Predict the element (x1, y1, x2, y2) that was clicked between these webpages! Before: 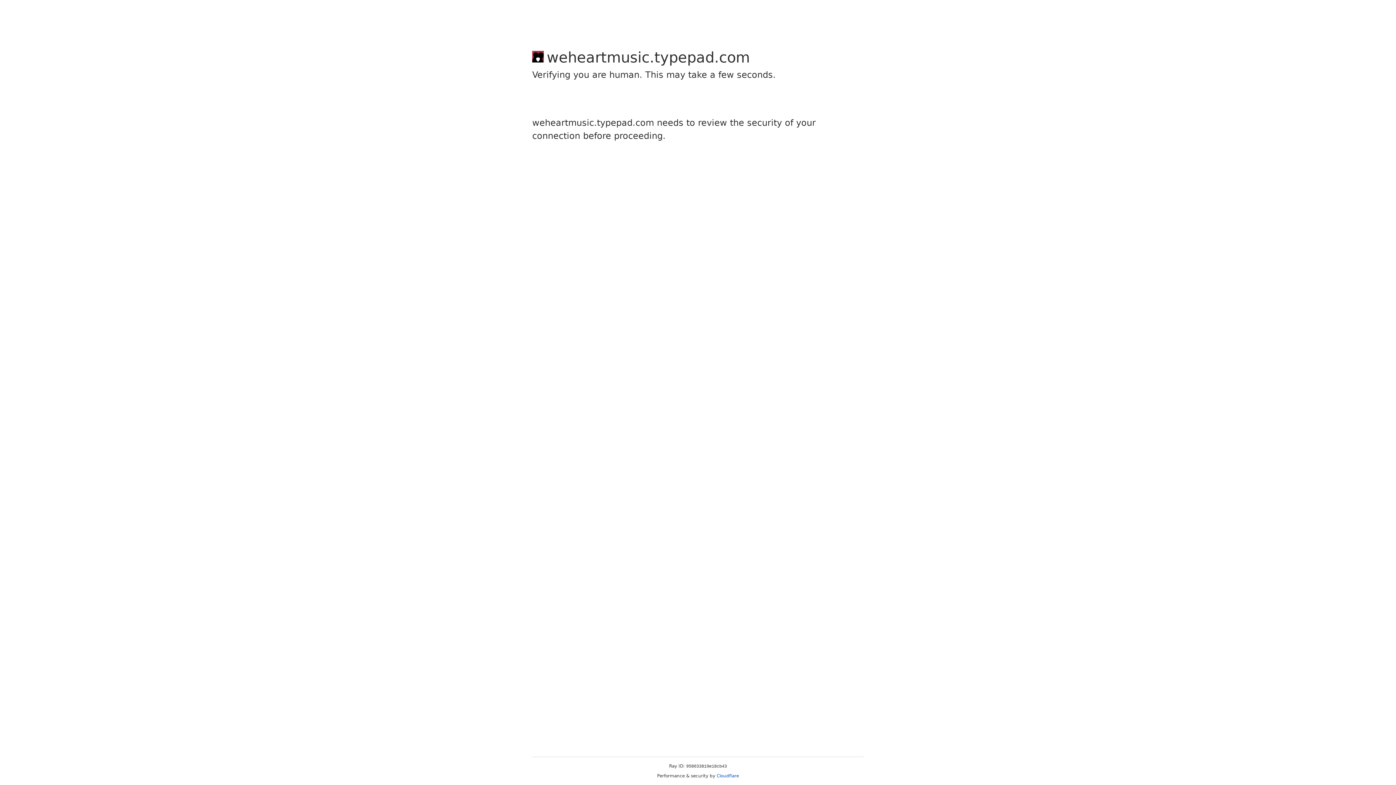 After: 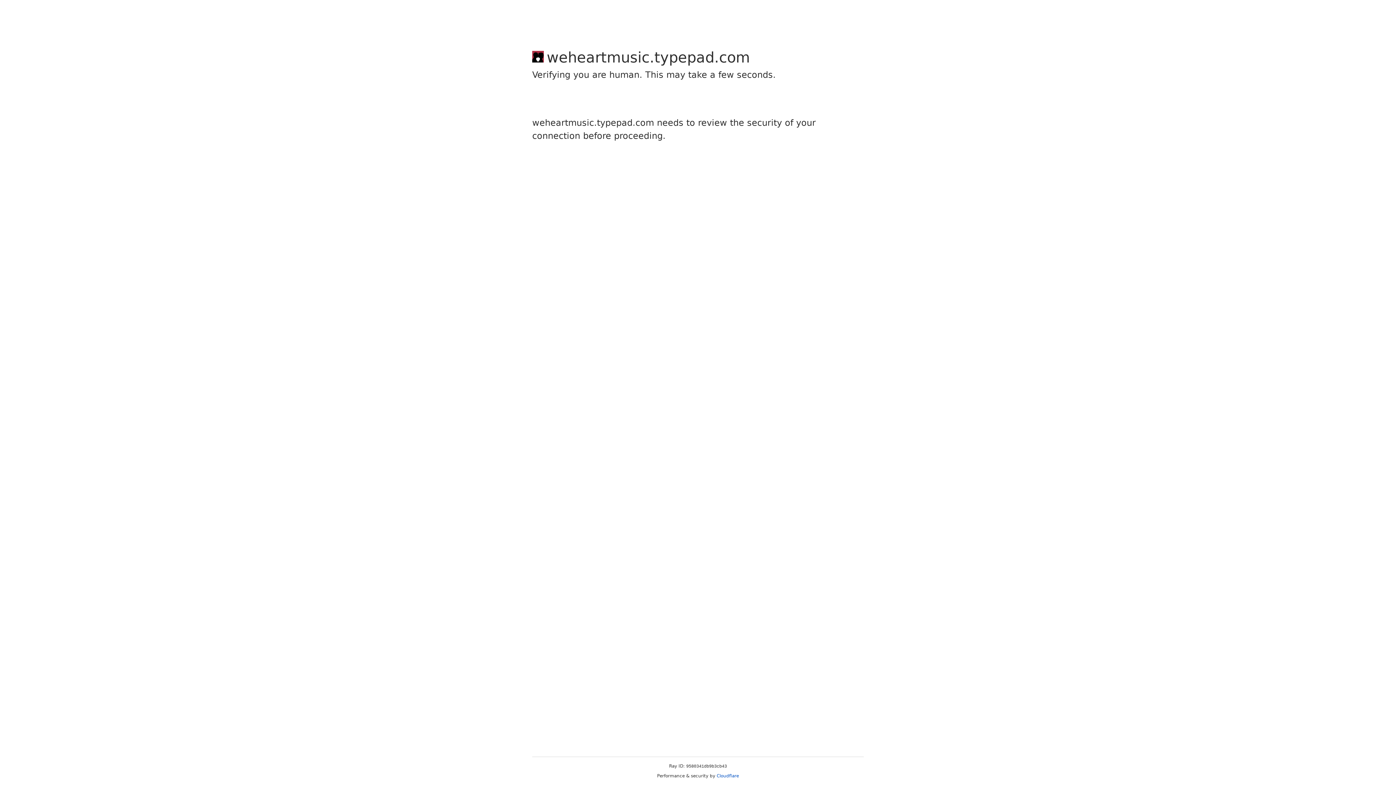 Action: bbox: (716, 773, 739, 778) label: Cloudflare